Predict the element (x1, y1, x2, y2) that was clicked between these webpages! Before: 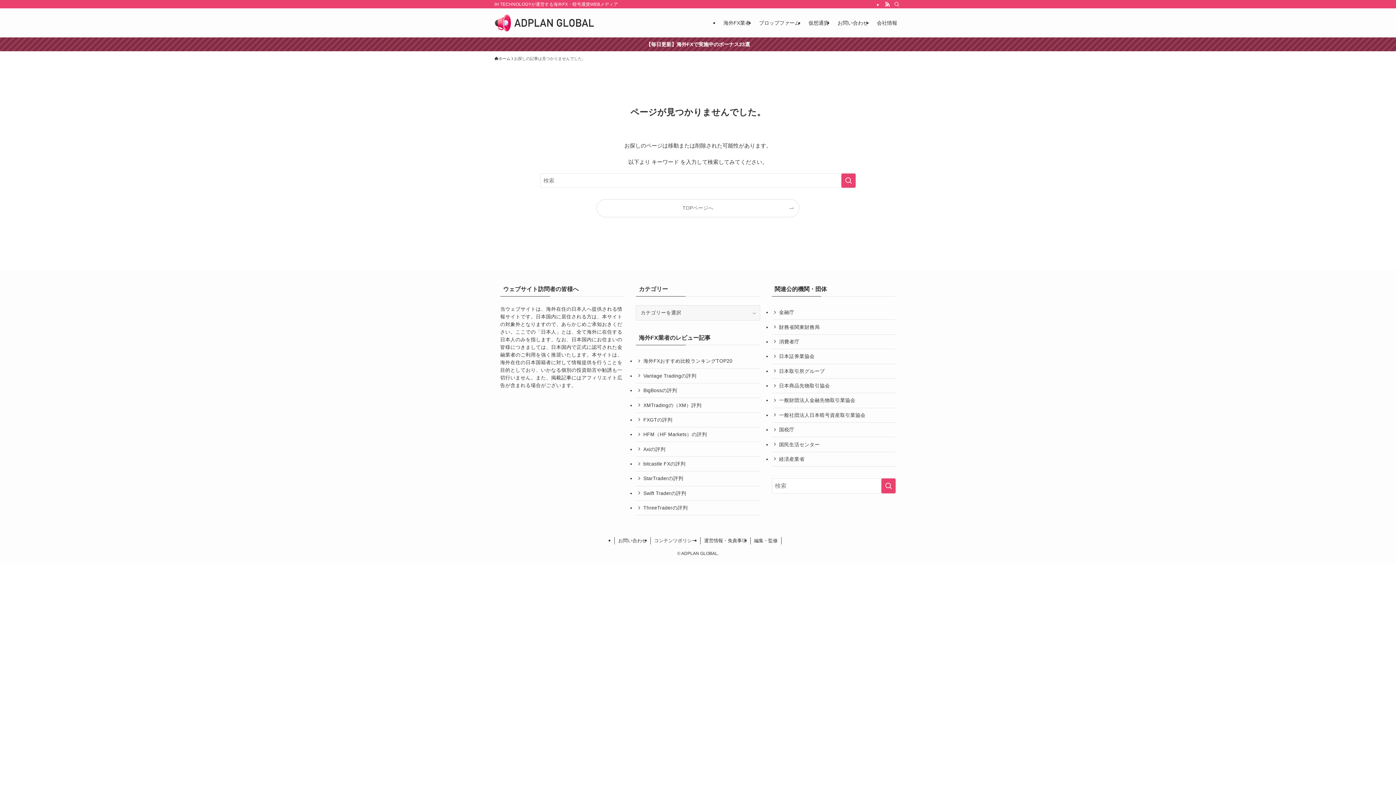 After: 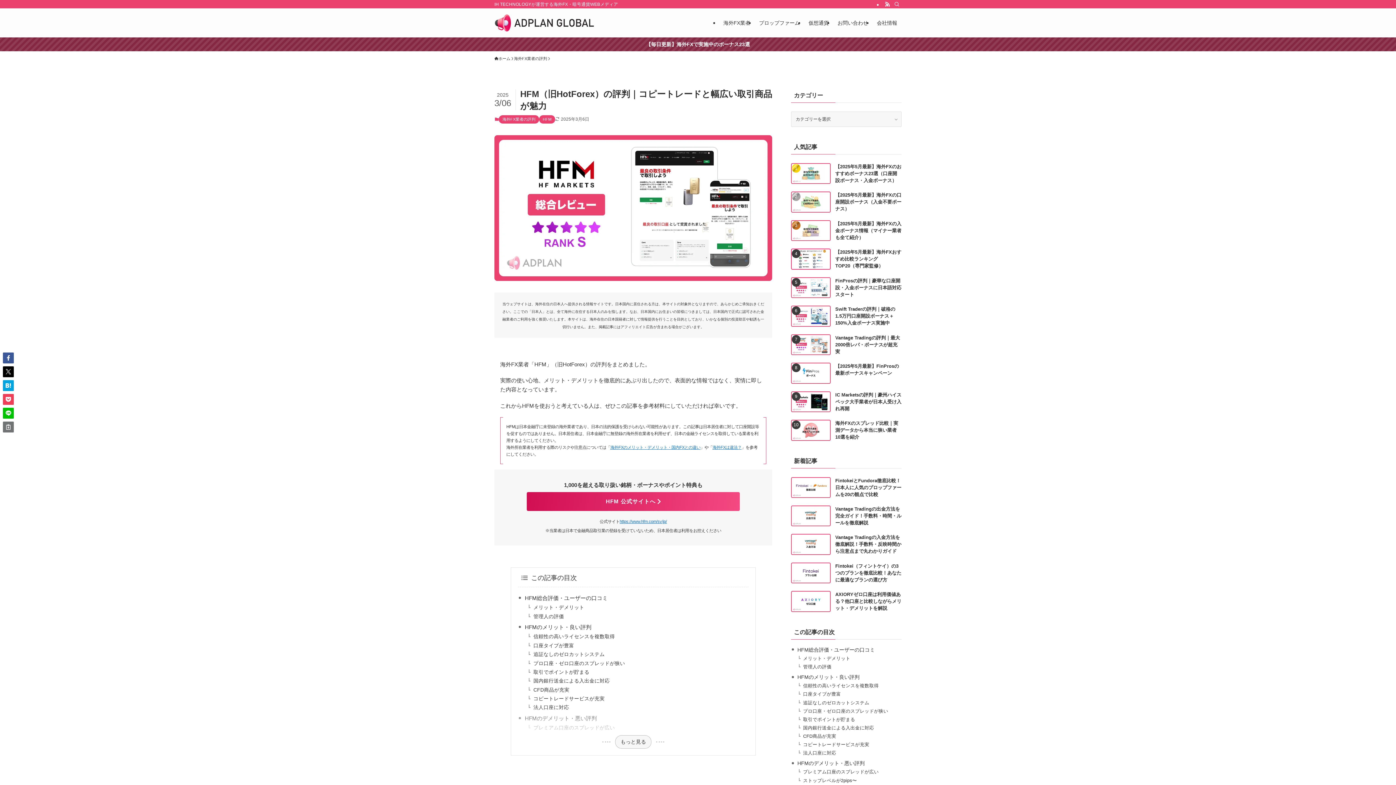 Action: label: HFM（HF Markets）の評判 bbox: (636, 427, 760, 442)